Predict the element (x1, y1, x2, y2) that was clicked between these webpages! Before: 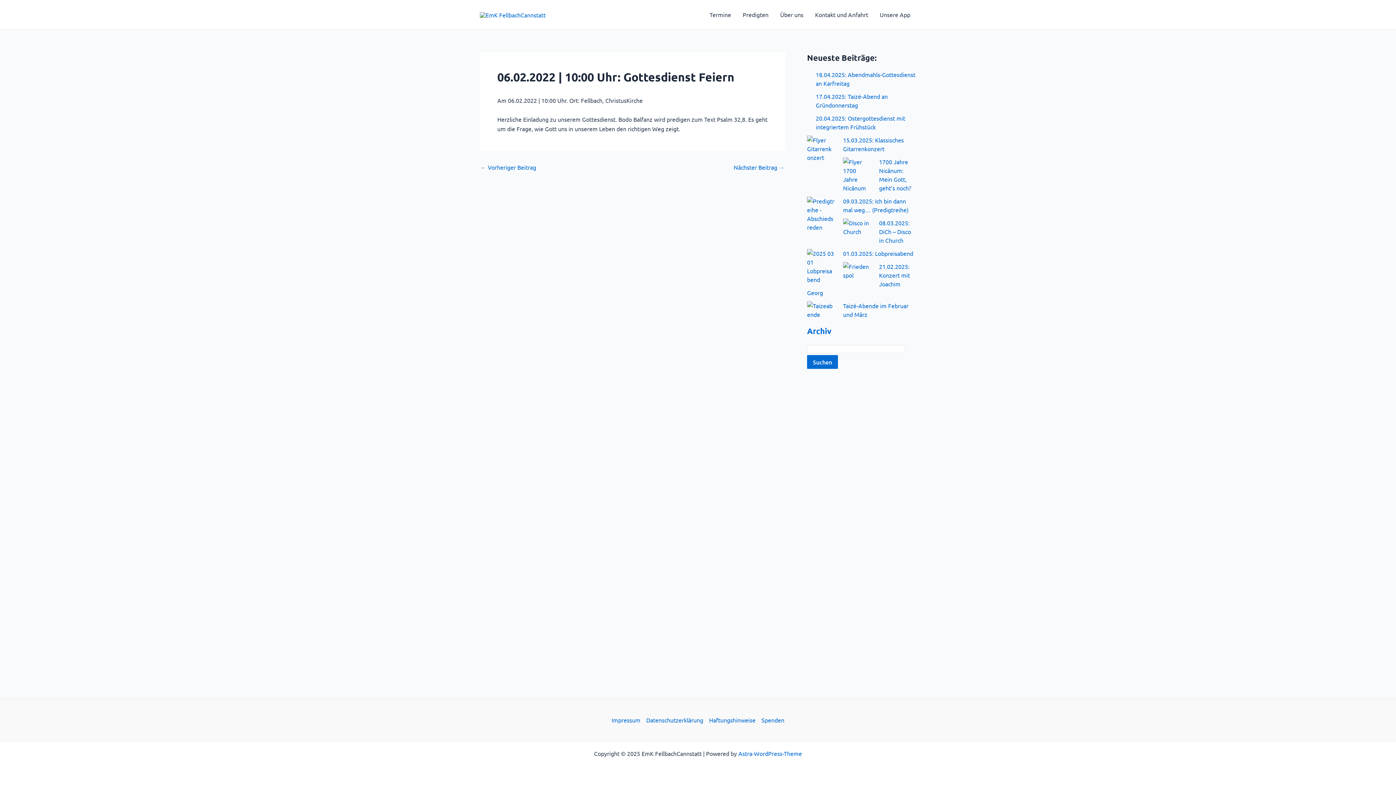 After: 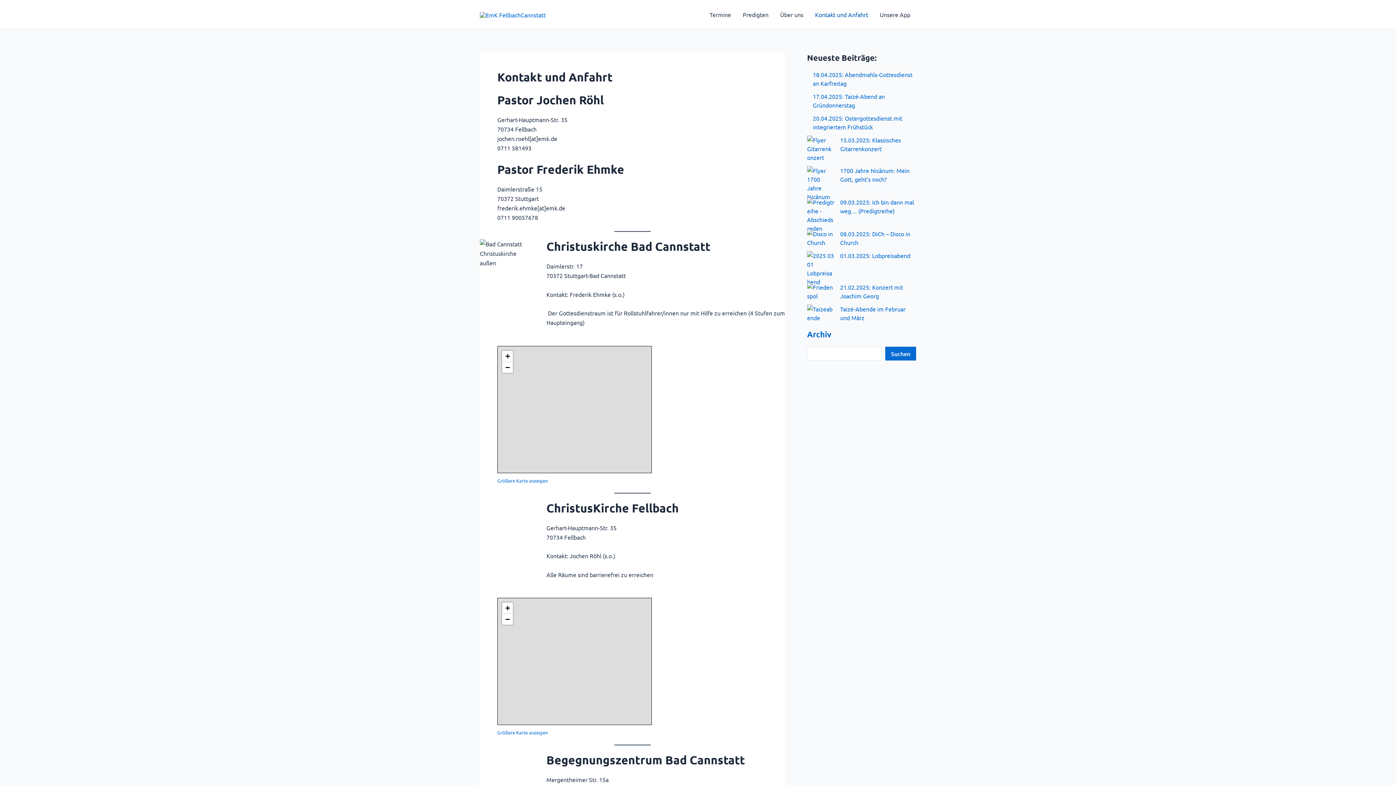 Action: label: Kontakt und Anfahrt bbox: (809, 0, 874, 29)